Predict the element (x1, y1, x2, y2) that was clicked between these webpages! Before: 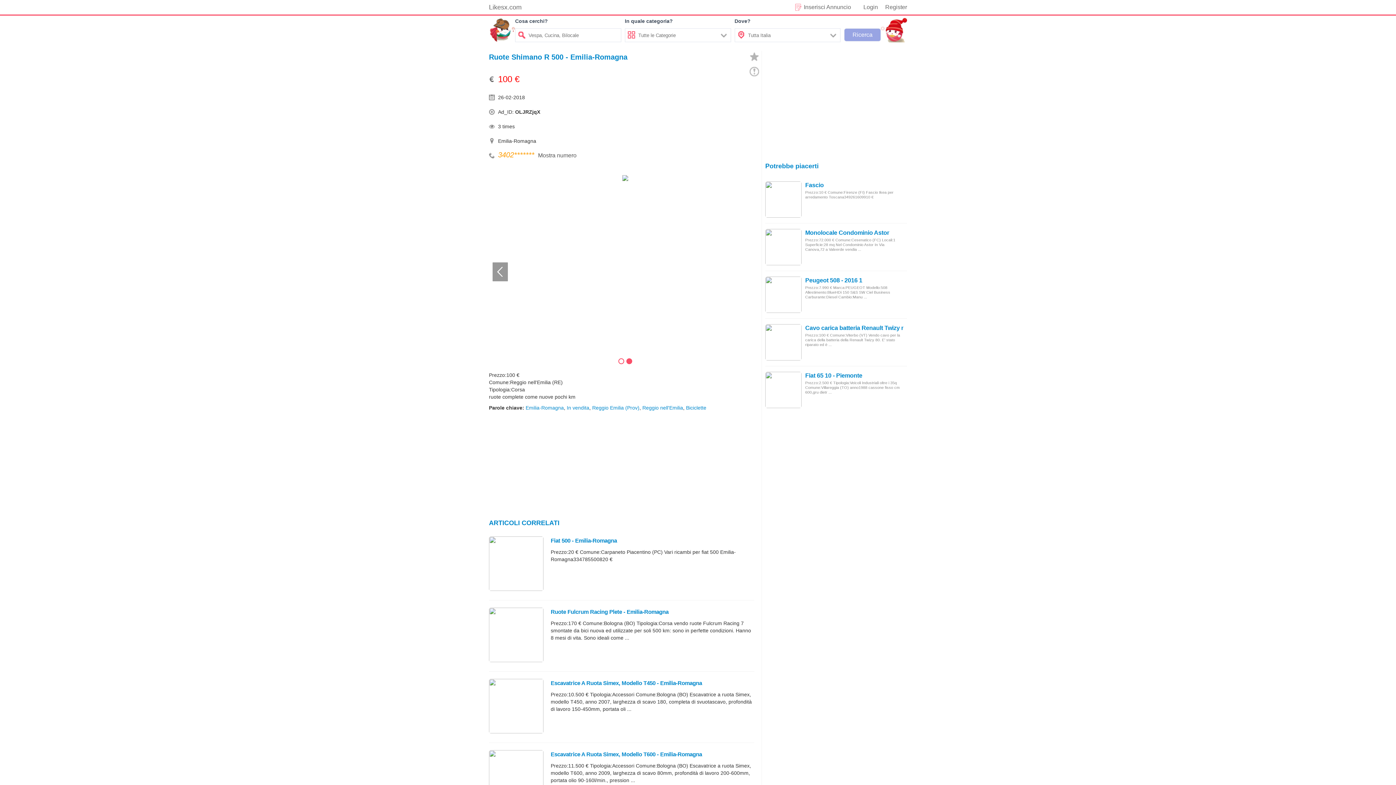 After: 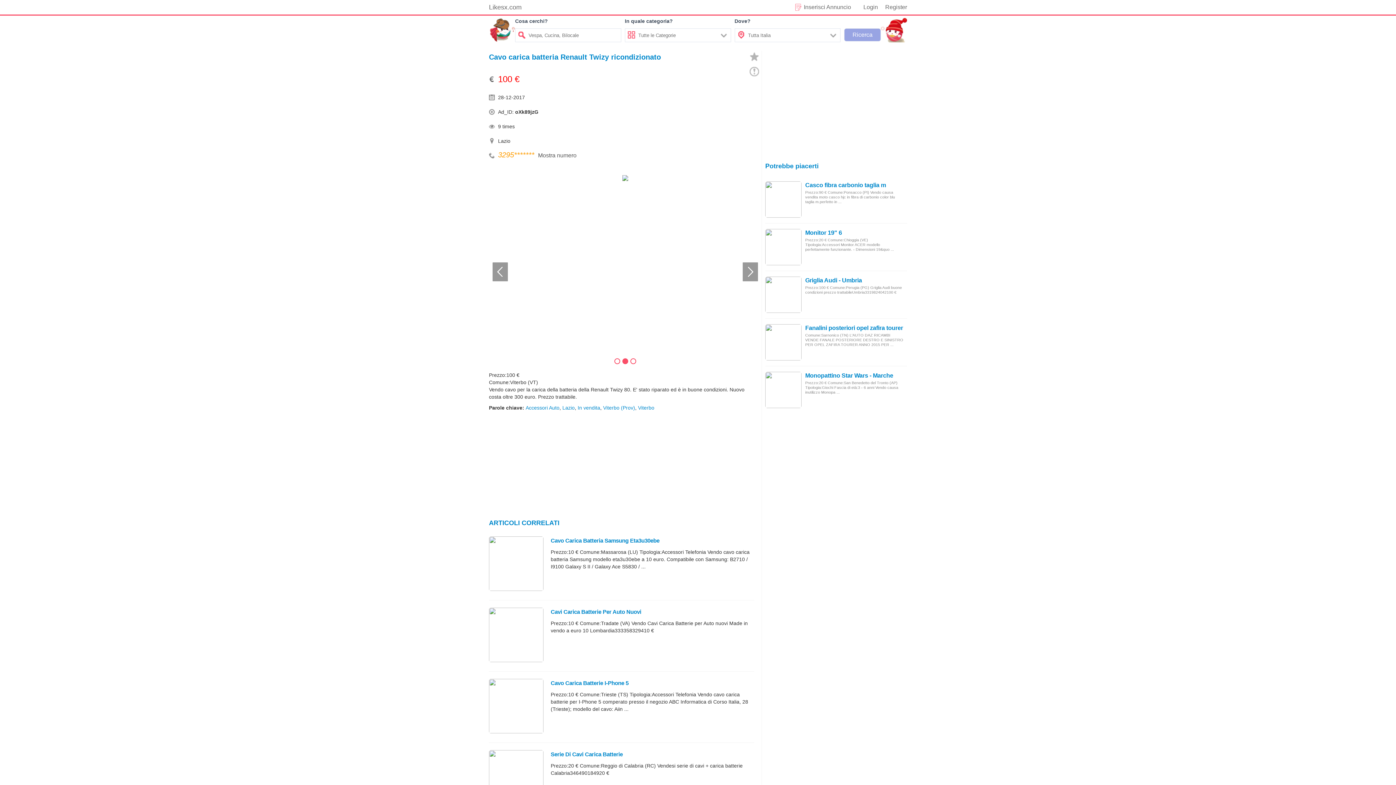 Action: bbox: (765, 339, 801, 344)